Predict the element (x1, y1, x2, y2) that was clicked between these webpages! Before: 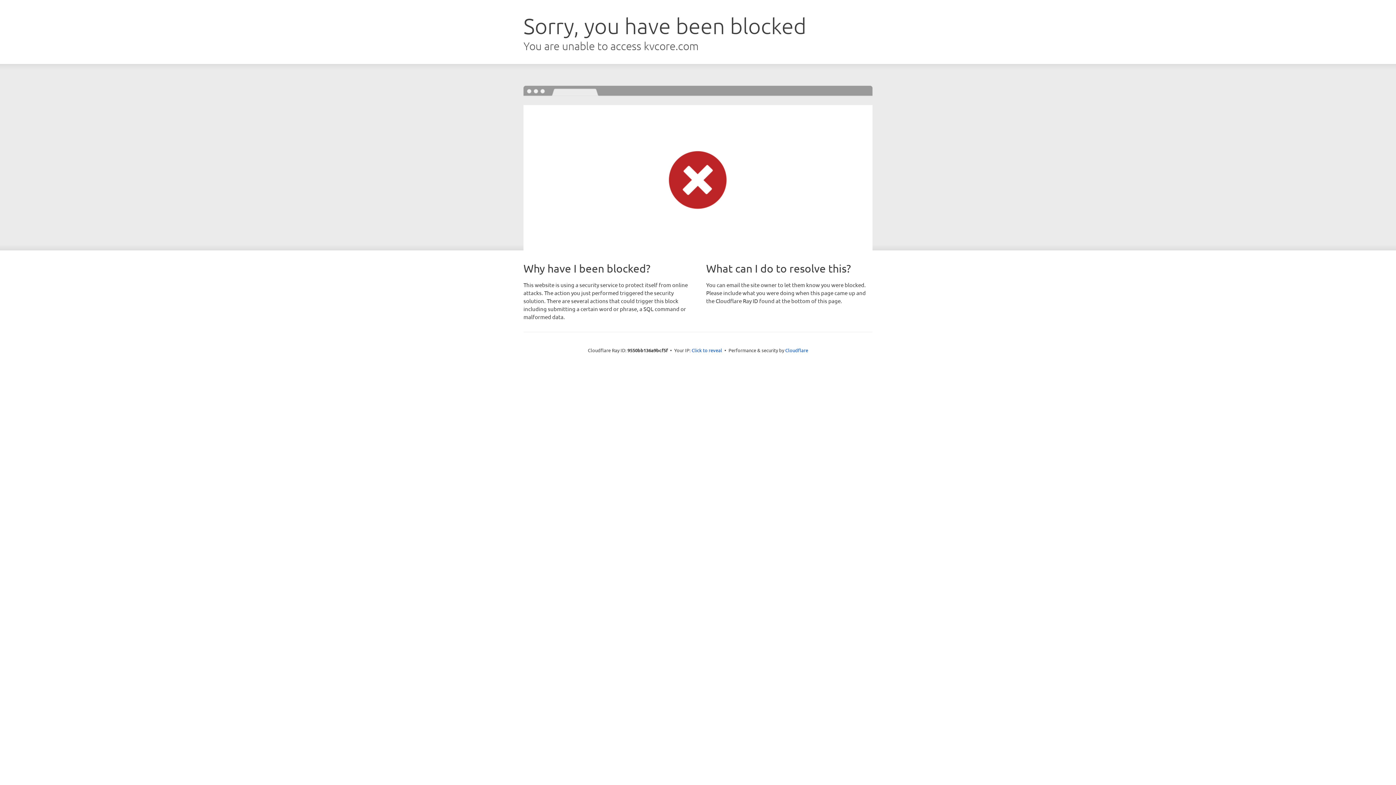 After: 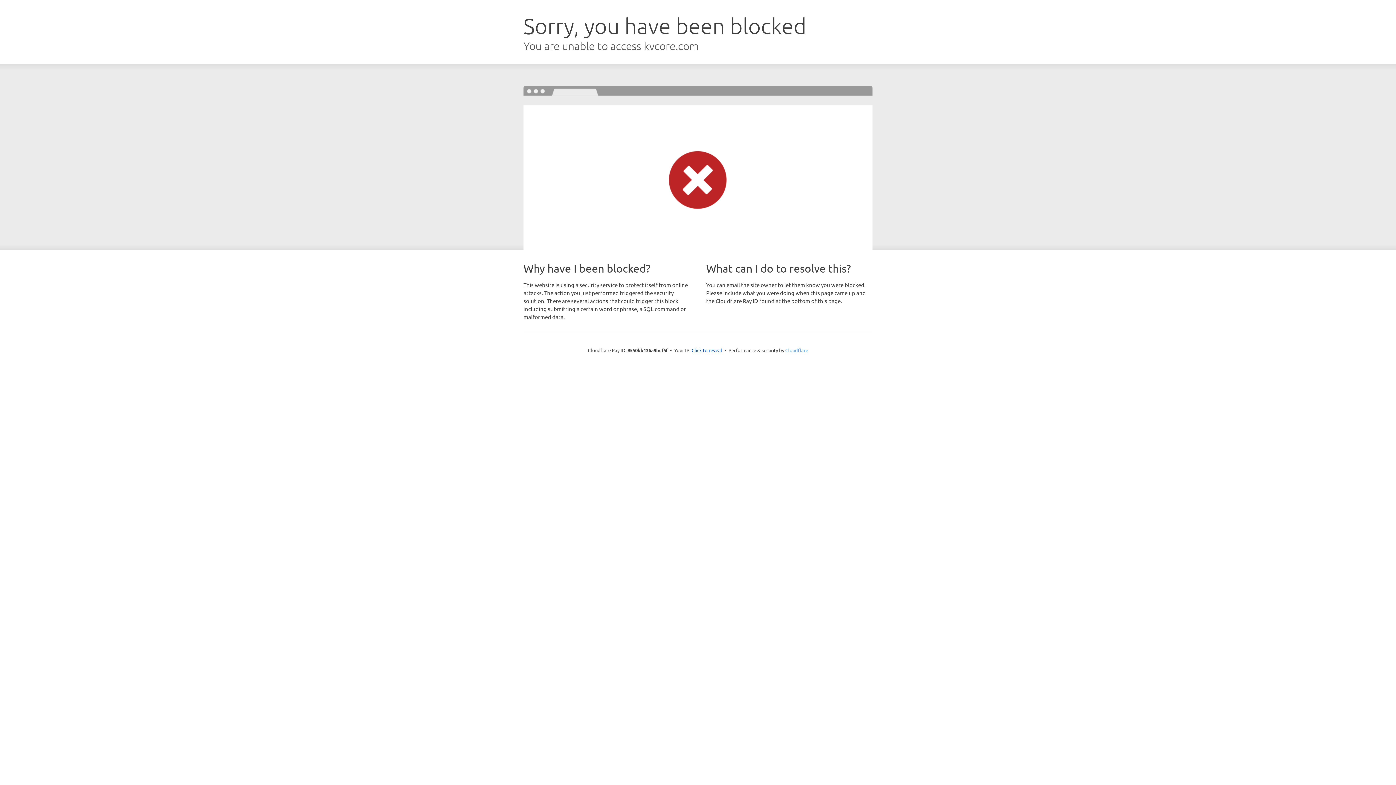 Action: label: Cloudflare bbox: (785, 347, 808, 353)